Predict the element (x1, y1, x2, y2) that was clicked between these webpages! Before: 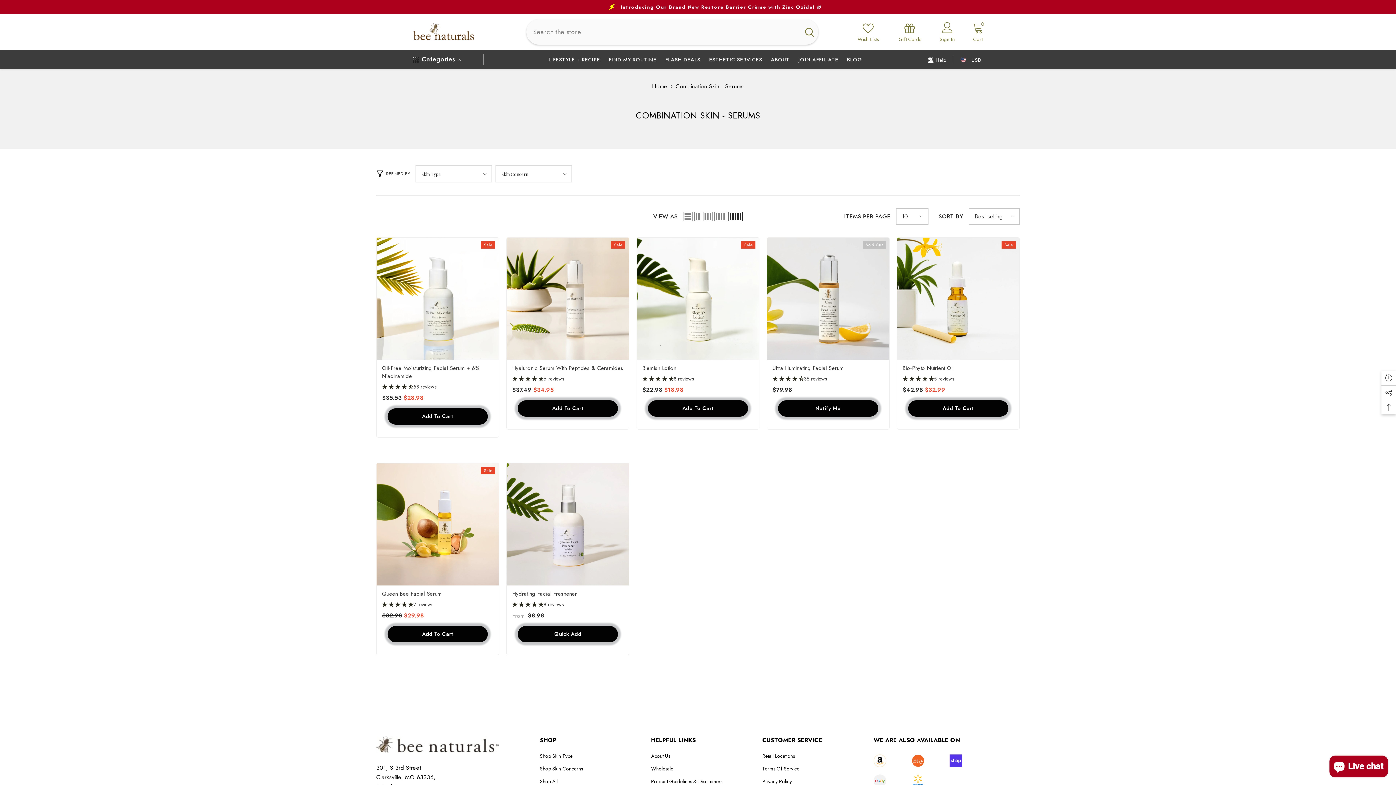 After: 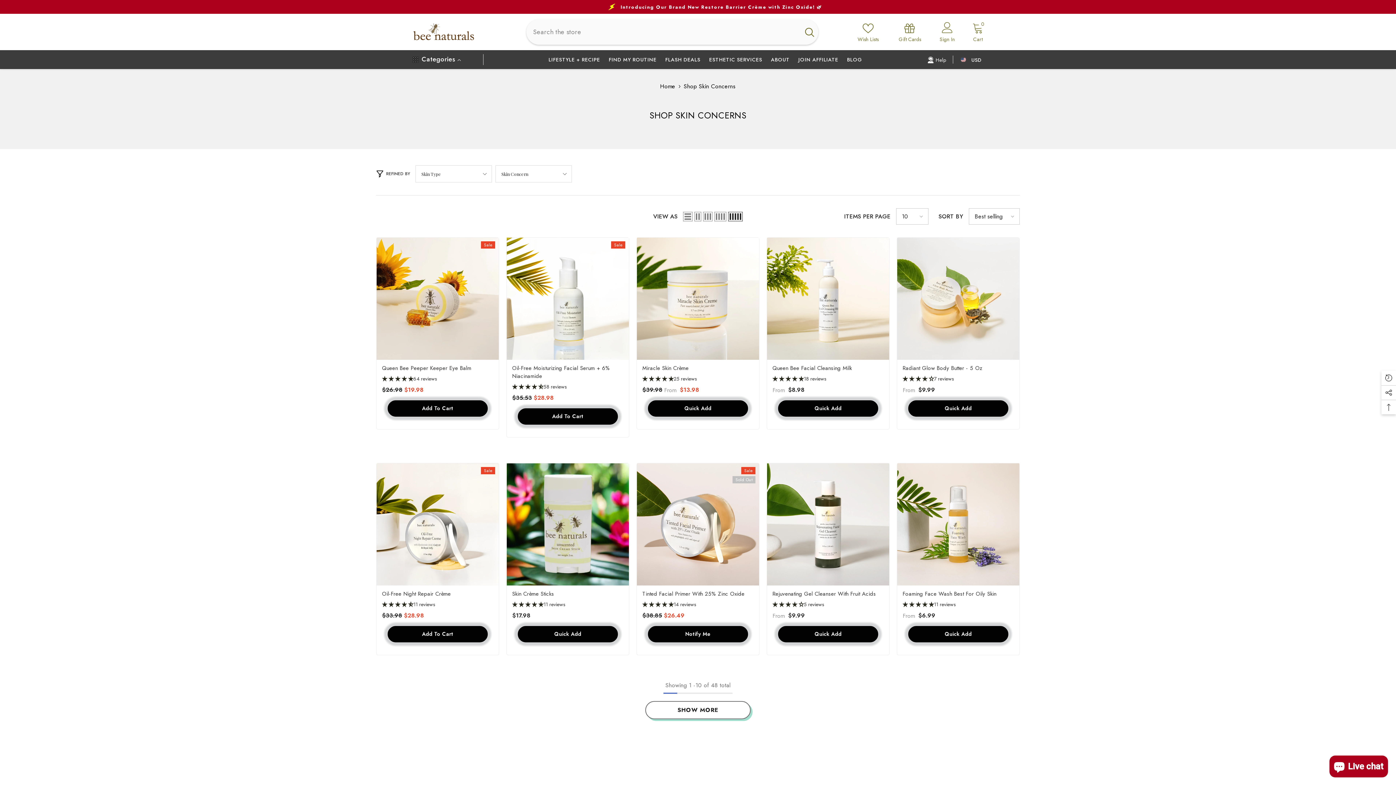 Action: bbox: (540, 762, 582, 775) label: Shop Skin Concerns